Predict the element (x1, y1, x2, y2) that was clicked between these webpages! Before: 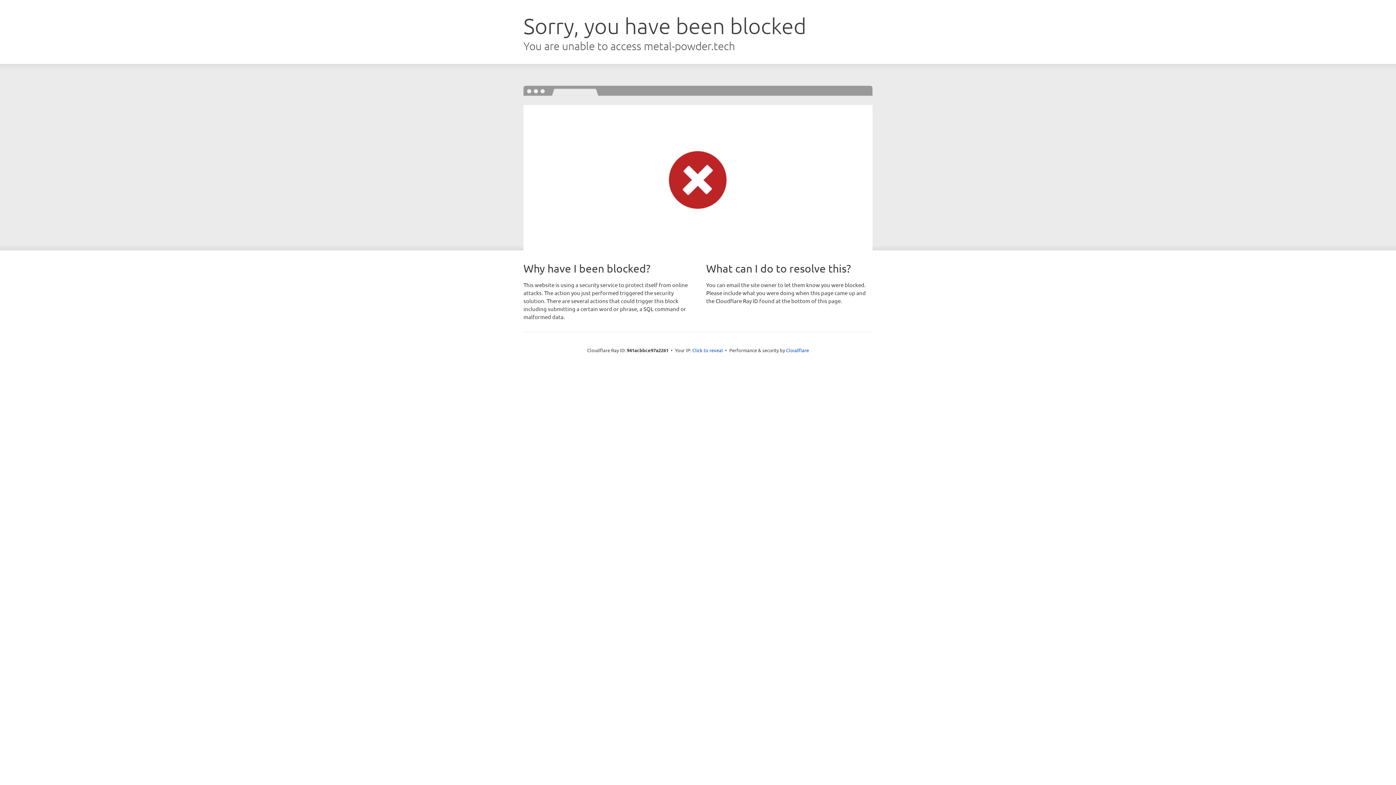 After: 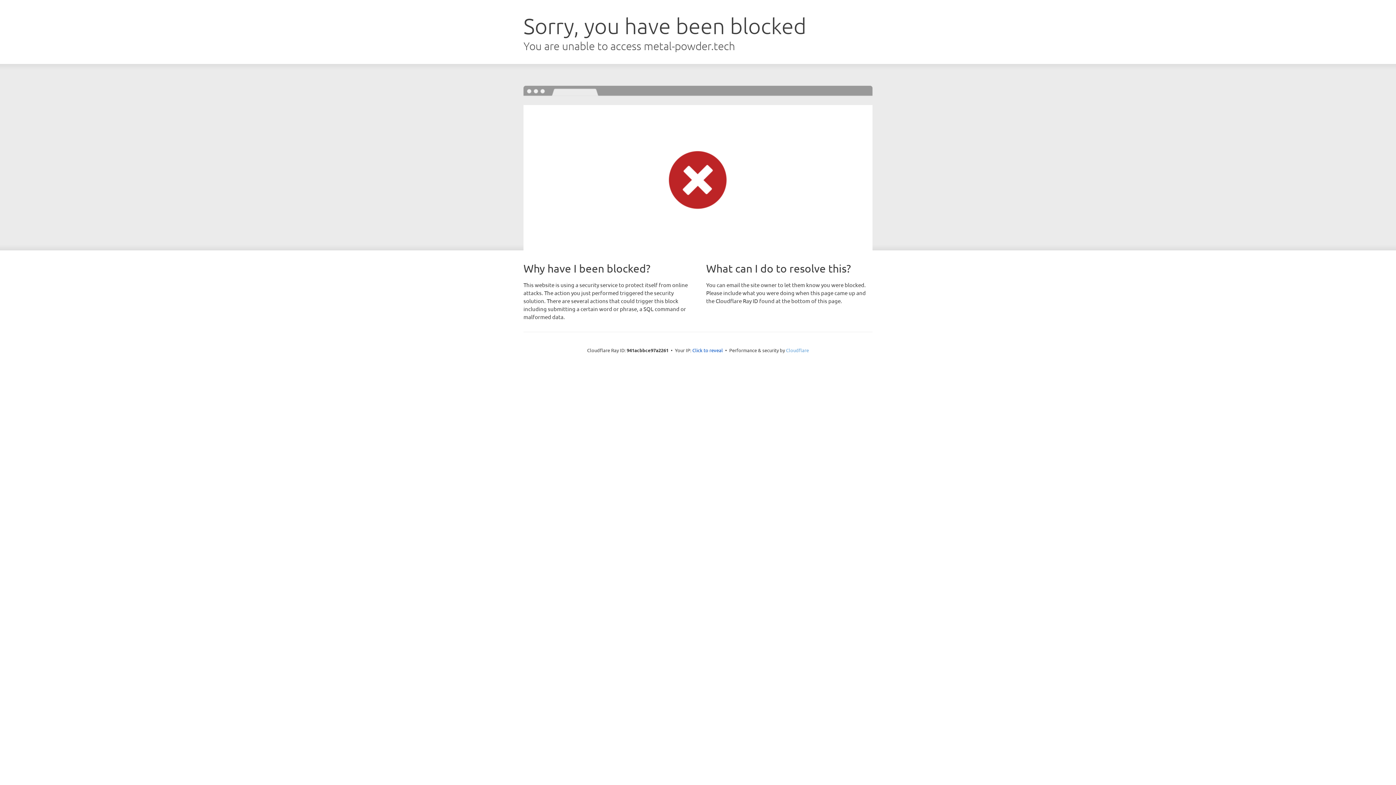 Action: label: Cloudflare bbox: (786, 347, 809, 353)